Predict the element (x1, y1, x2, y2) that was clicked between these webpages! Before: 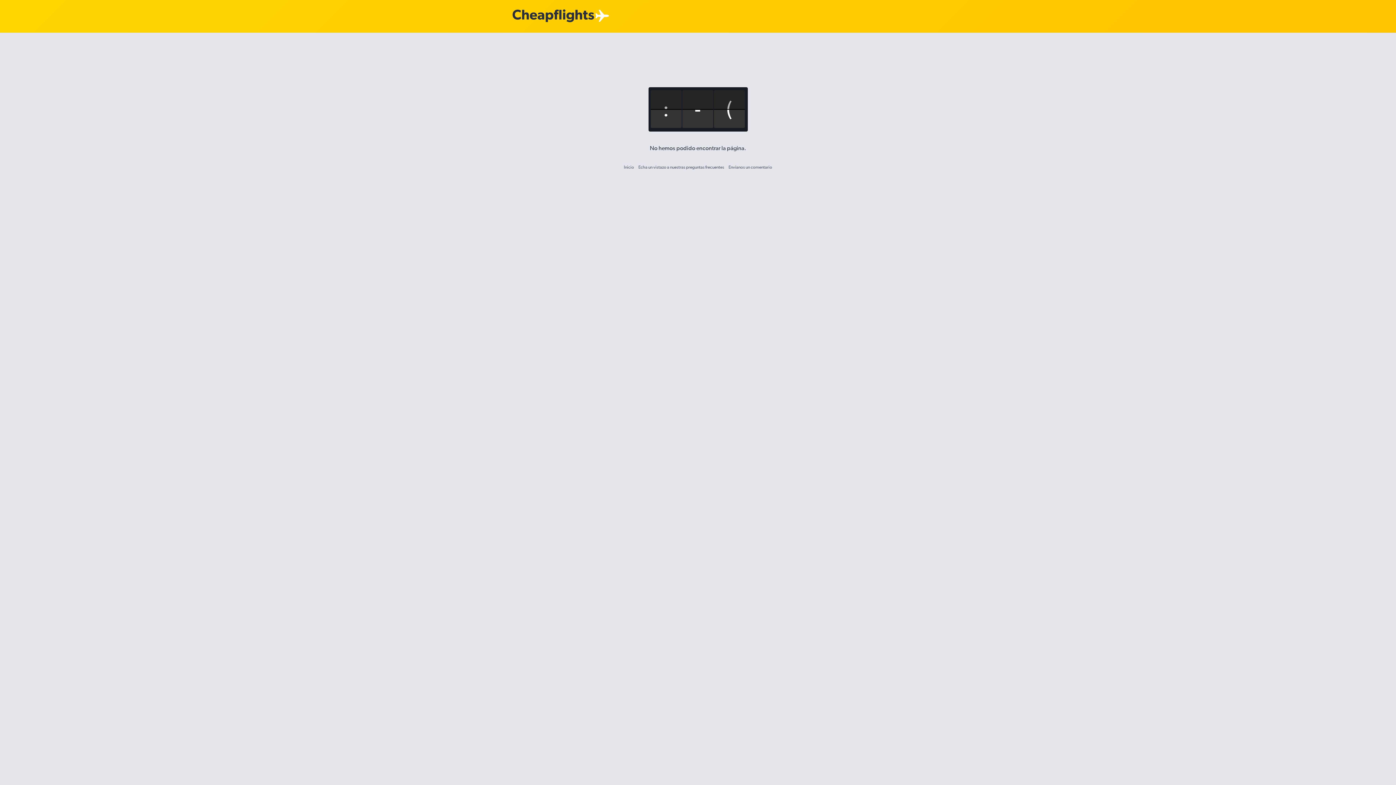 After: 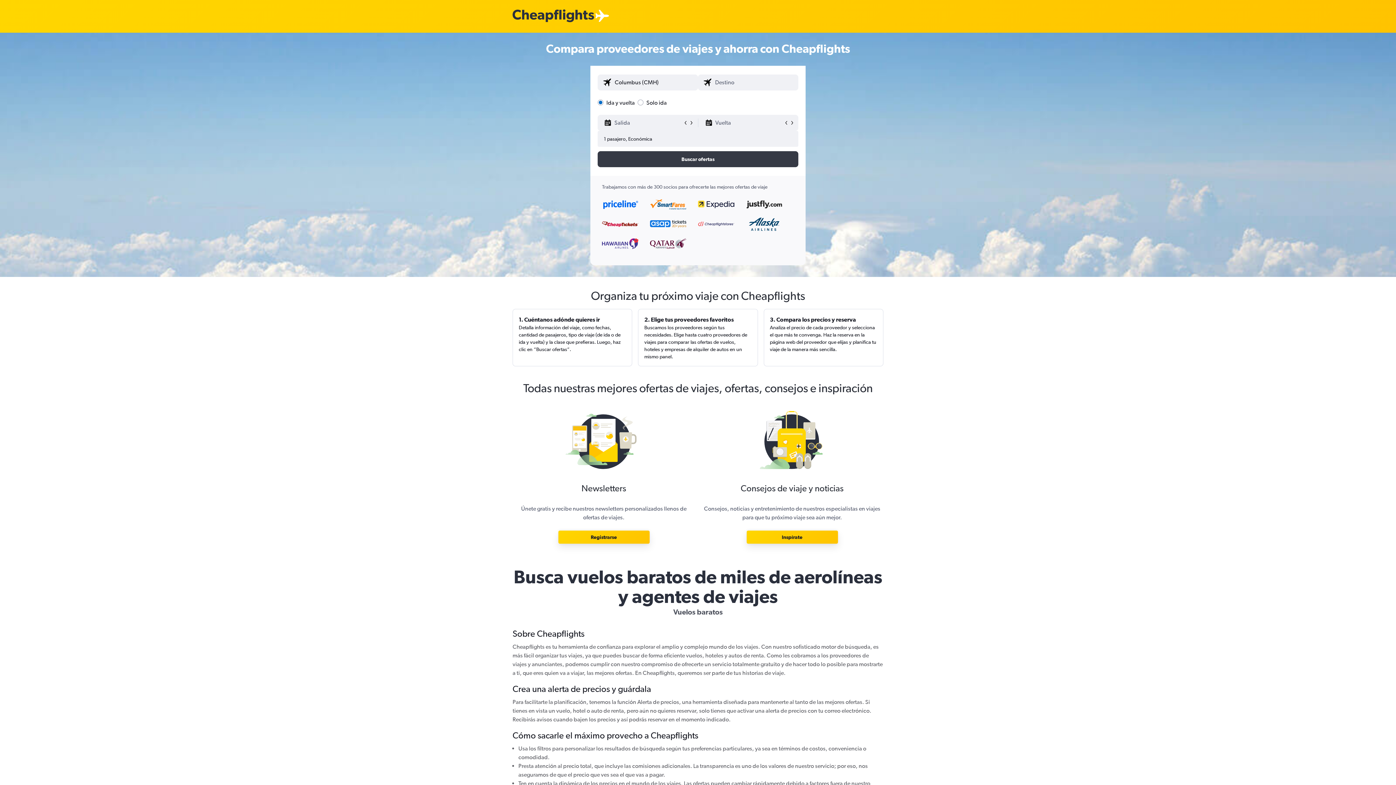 Action: label: Logotipo de Cheapflights bbox: (512, 12, 594, 19)